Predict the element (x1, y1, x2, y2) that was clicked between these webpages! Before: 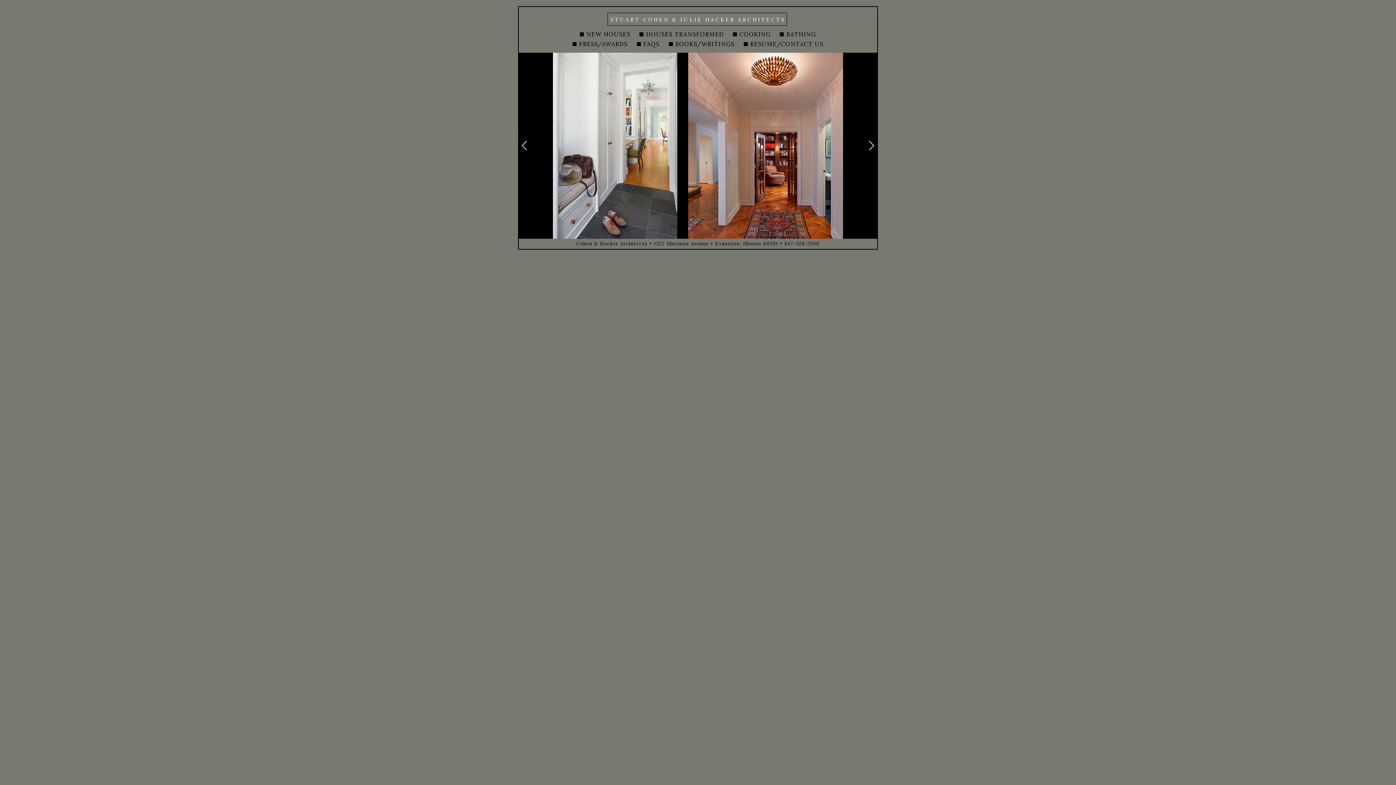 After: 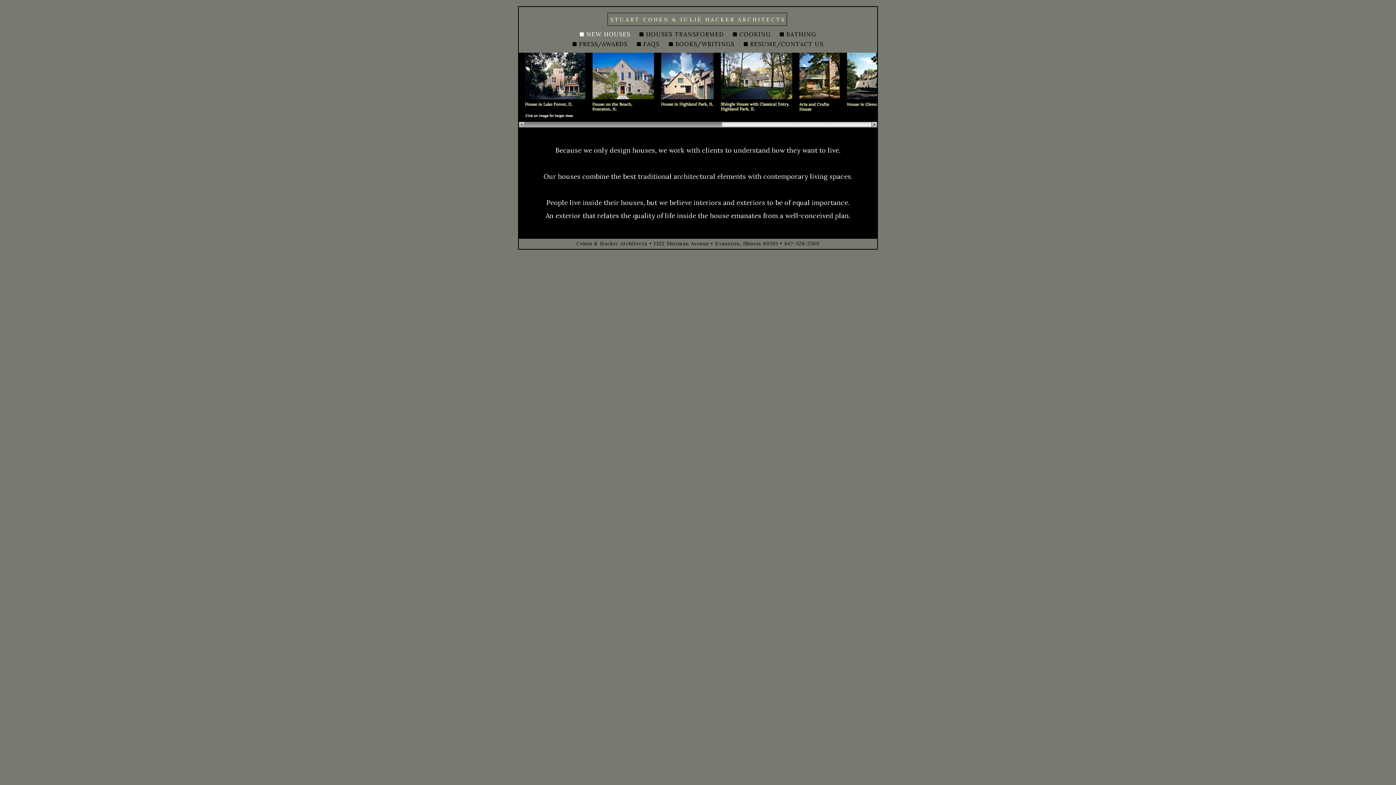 Action: label: NEW HOUSES bbox: (586, 30, 630, 37)